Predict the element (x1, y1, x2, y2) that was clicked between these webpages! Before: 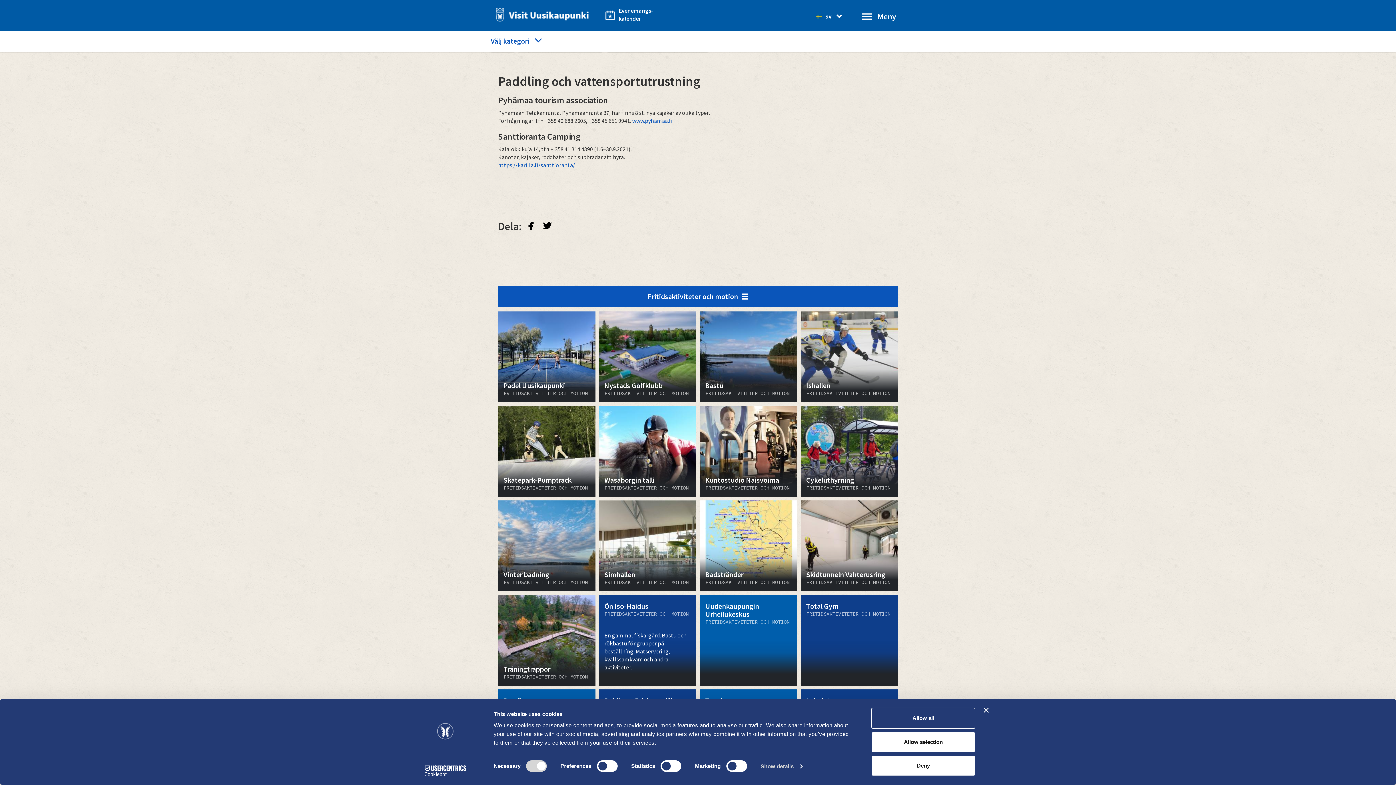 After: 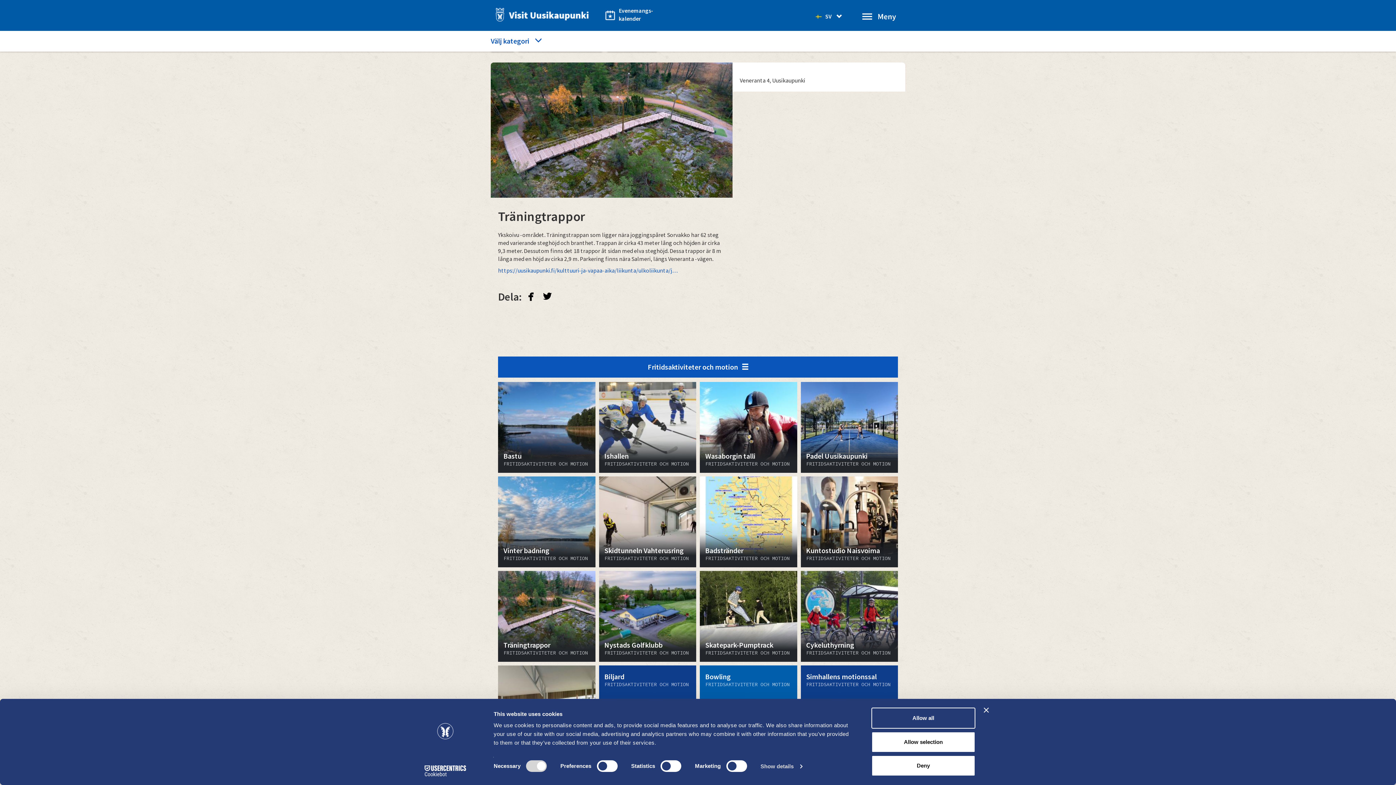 Action: label: Träningtrappor bbox: (503, 665, 591, 673)